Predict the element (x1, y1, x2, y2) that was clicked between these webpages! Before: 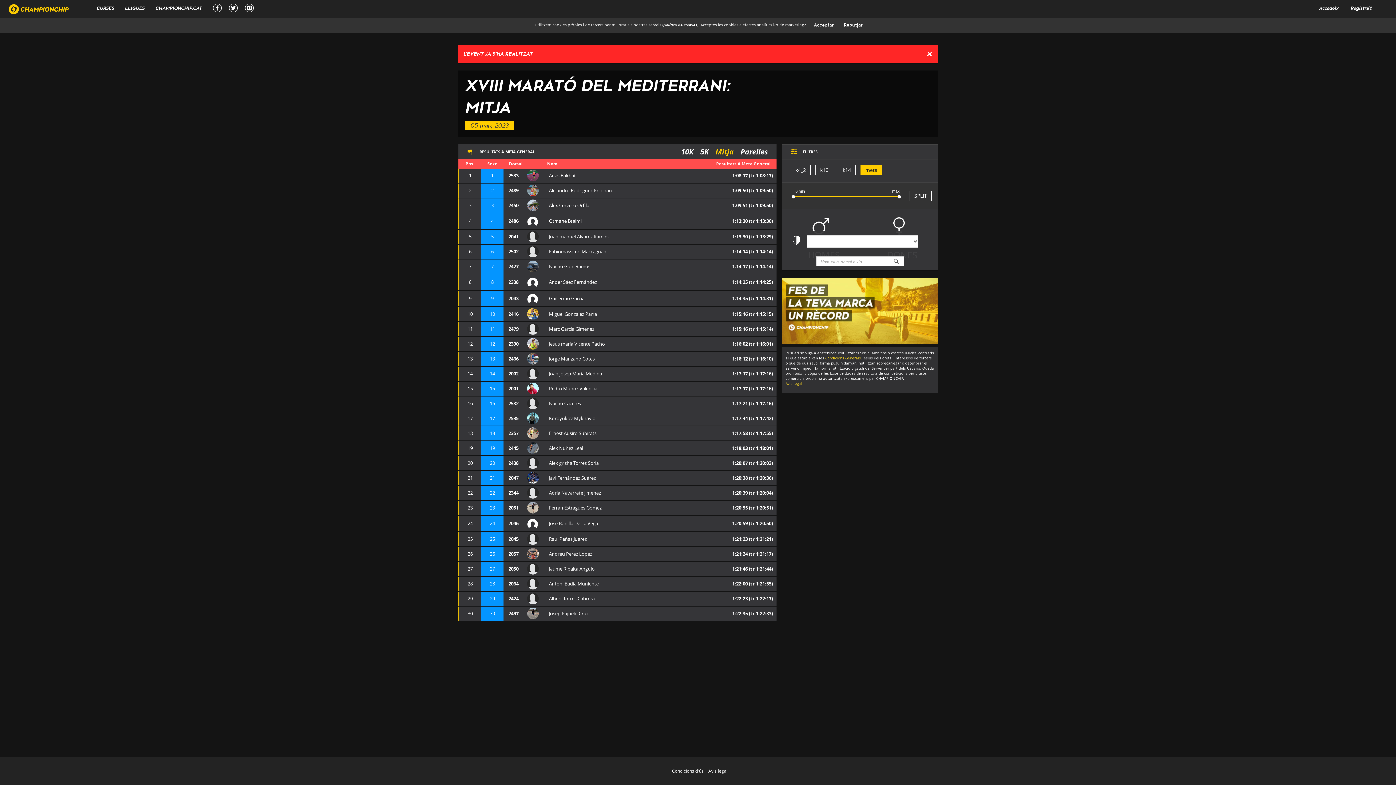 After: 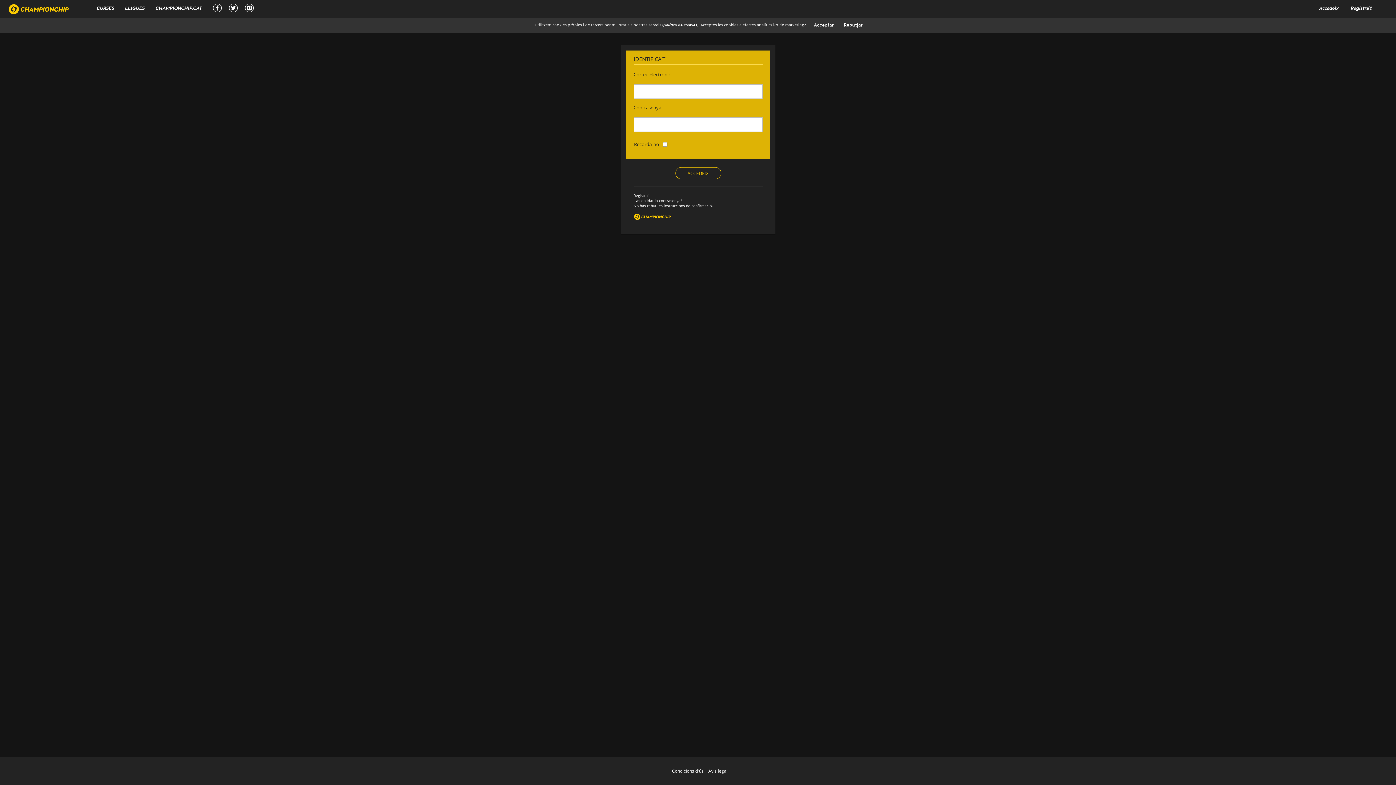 Action: bbox: (527, 565, 538, 572)